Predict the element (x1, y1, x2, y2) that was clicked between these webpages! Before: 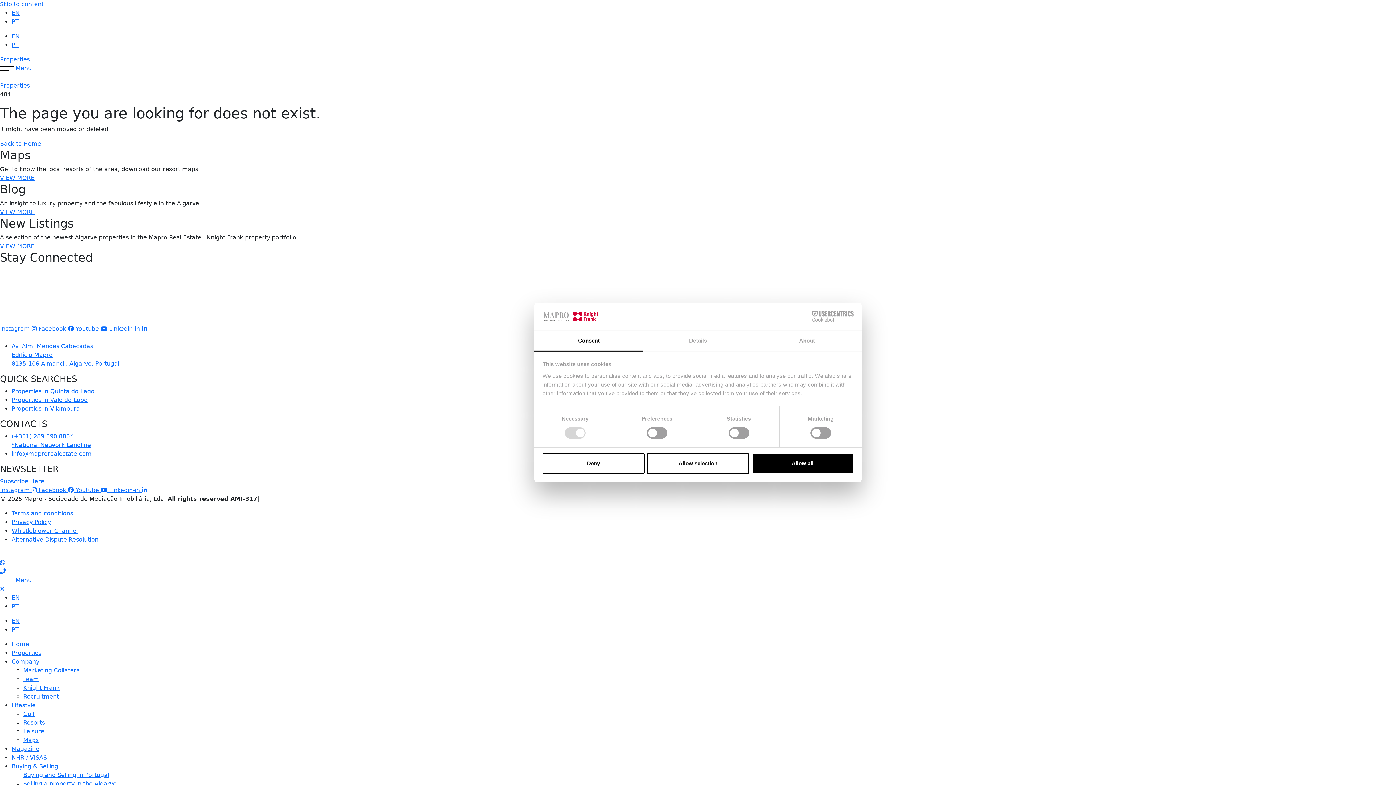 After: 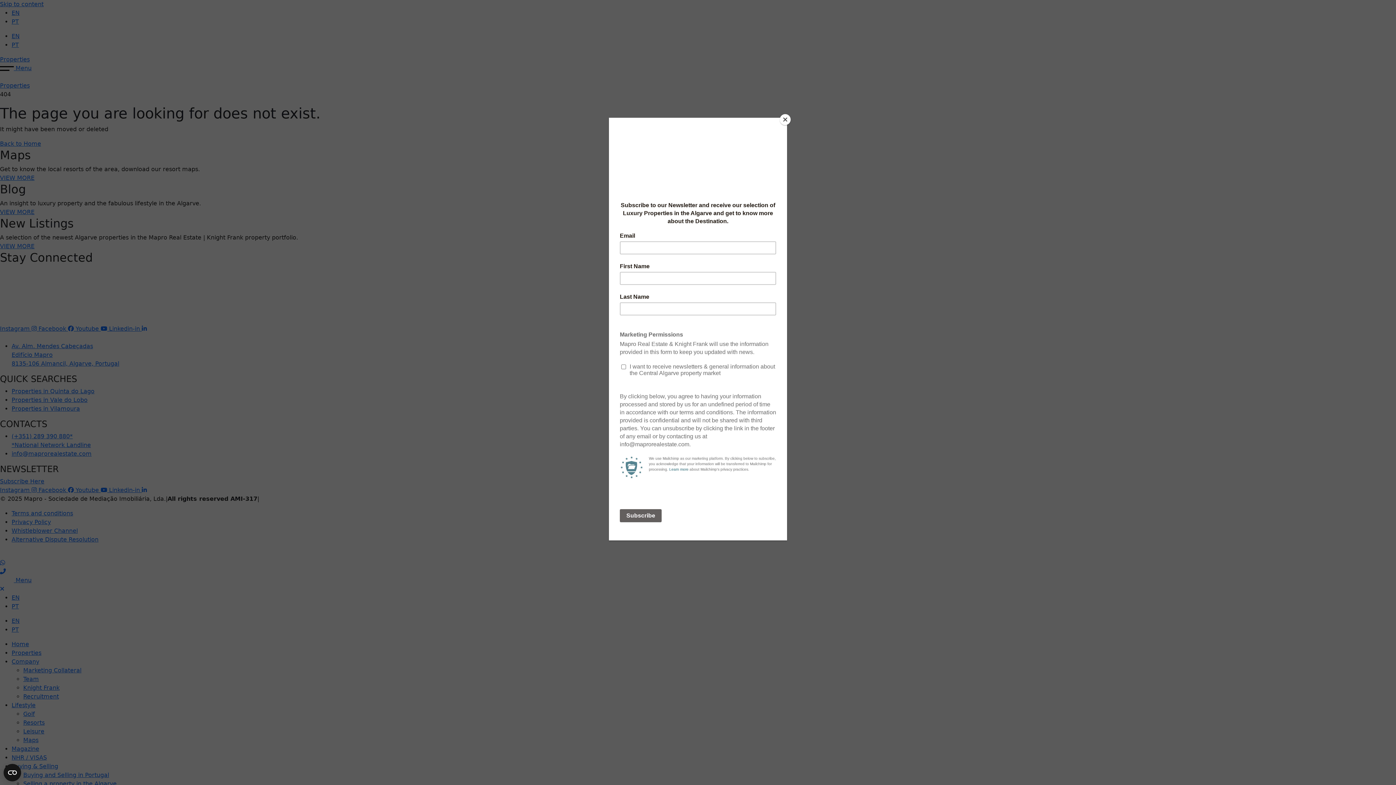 Action: bbox: (751, 453, 853, 474) label: Allow all